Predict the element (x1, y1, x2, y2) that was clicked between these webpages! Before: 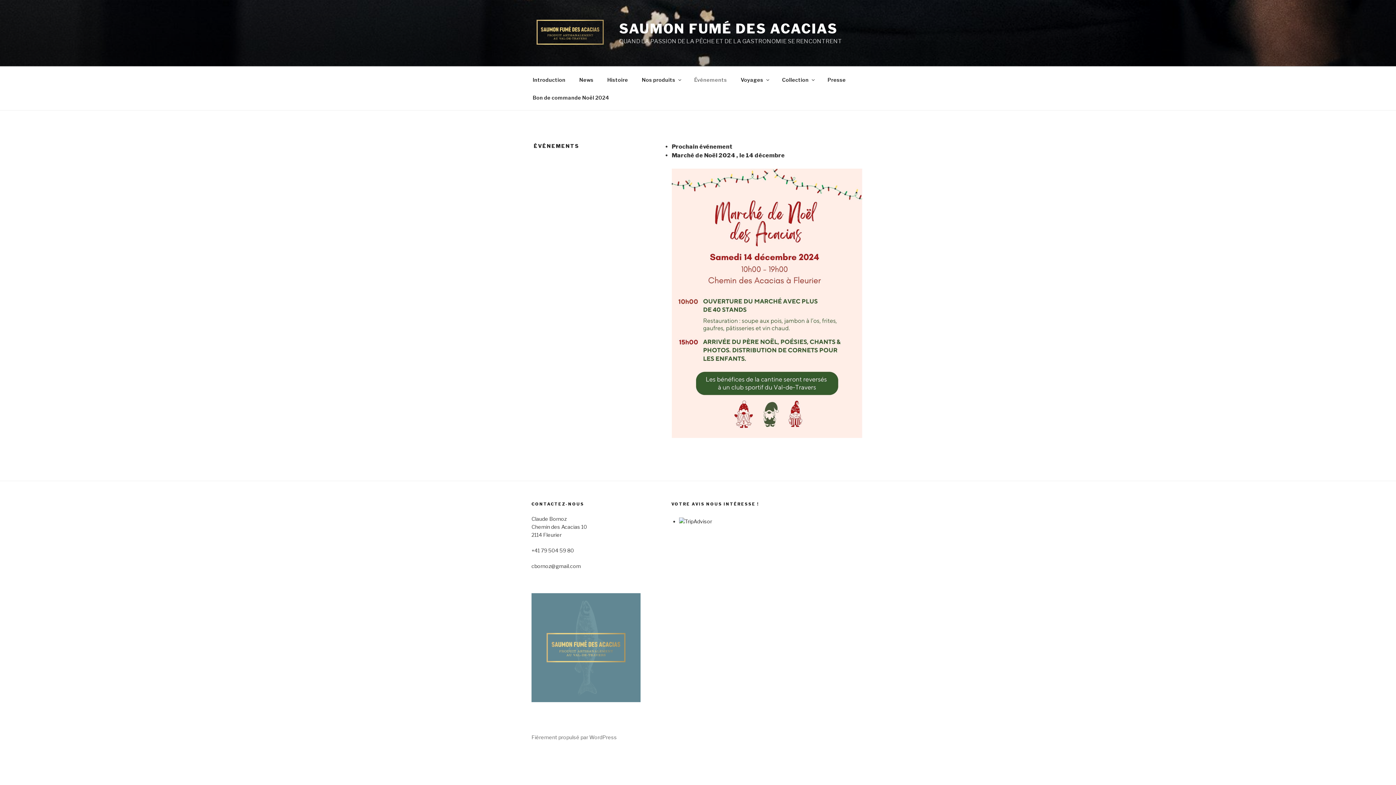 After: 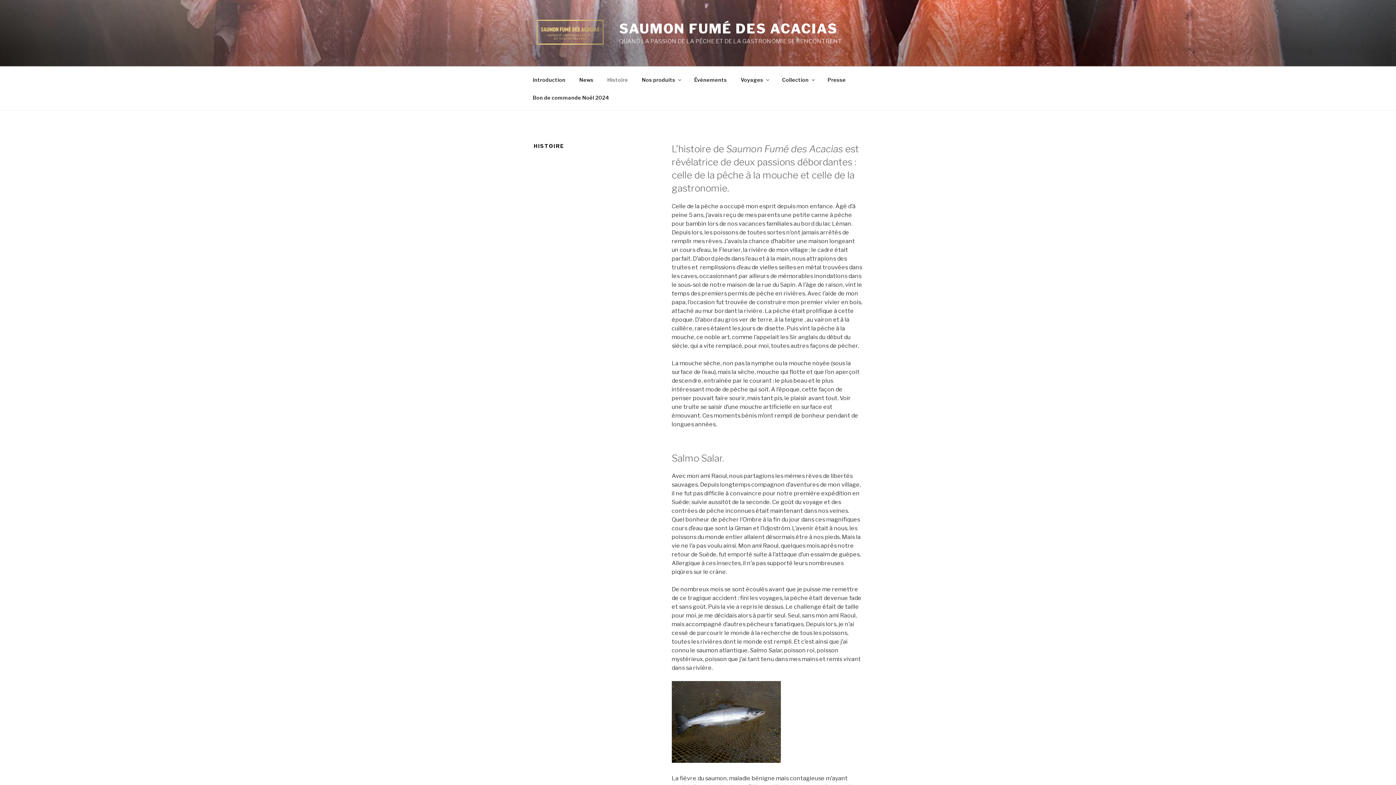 Action: bbox: (601, 70, 634, 88) label: Histoire